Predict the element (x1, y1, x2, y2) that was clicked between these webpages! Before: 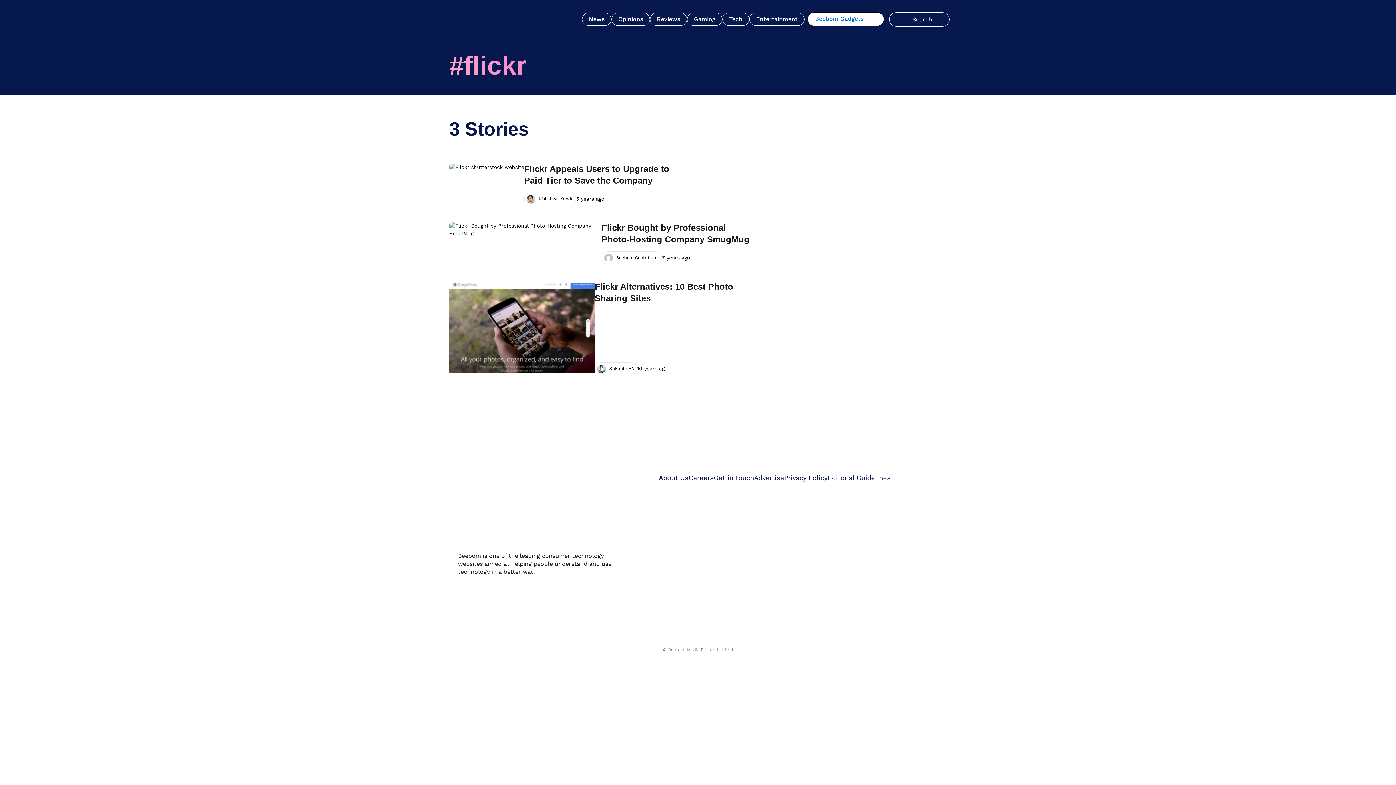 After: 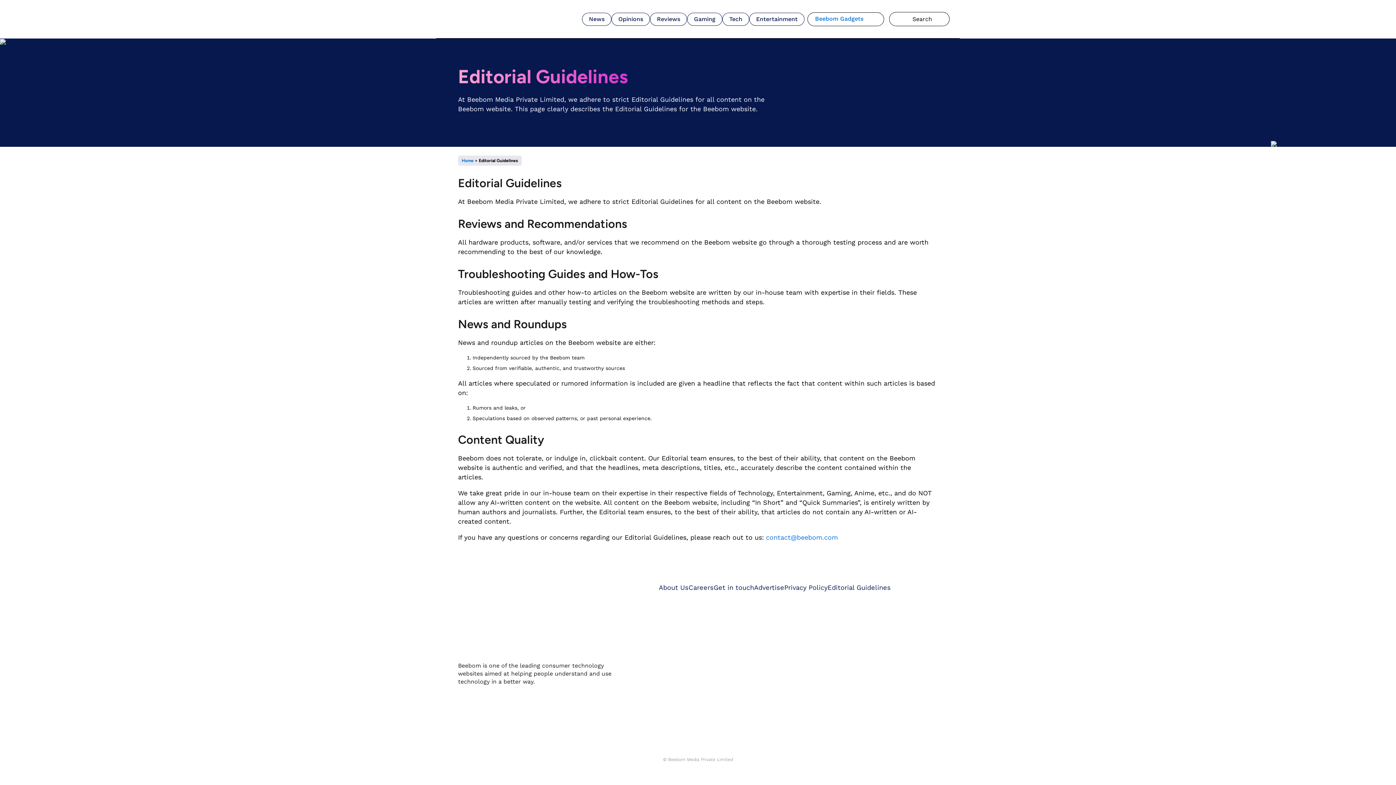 Action: bbox: (827, 474, 890, 481) label: Editorial Guidelines